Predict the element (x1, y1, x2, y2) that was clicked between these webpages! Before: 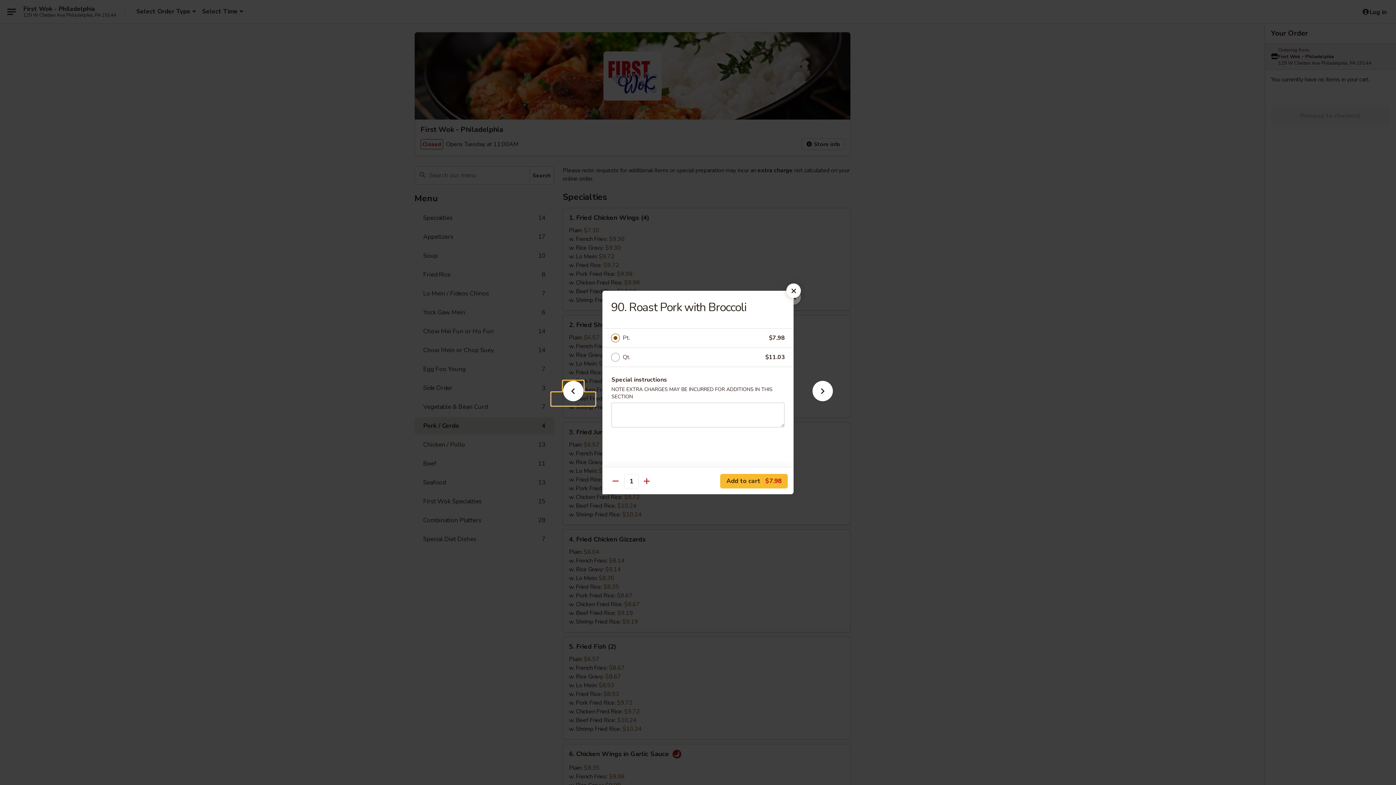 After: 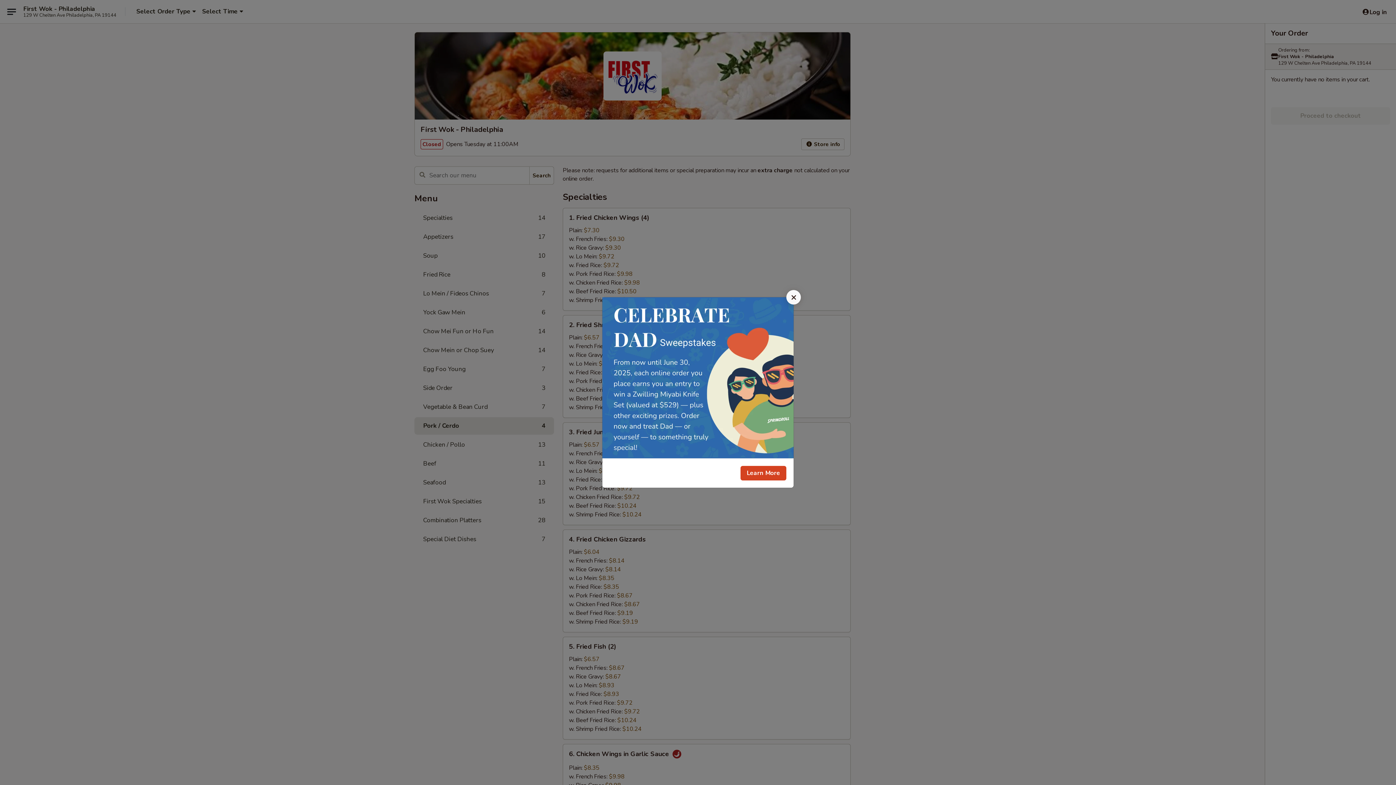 Action: bbox: (786, 283, 801, 298)